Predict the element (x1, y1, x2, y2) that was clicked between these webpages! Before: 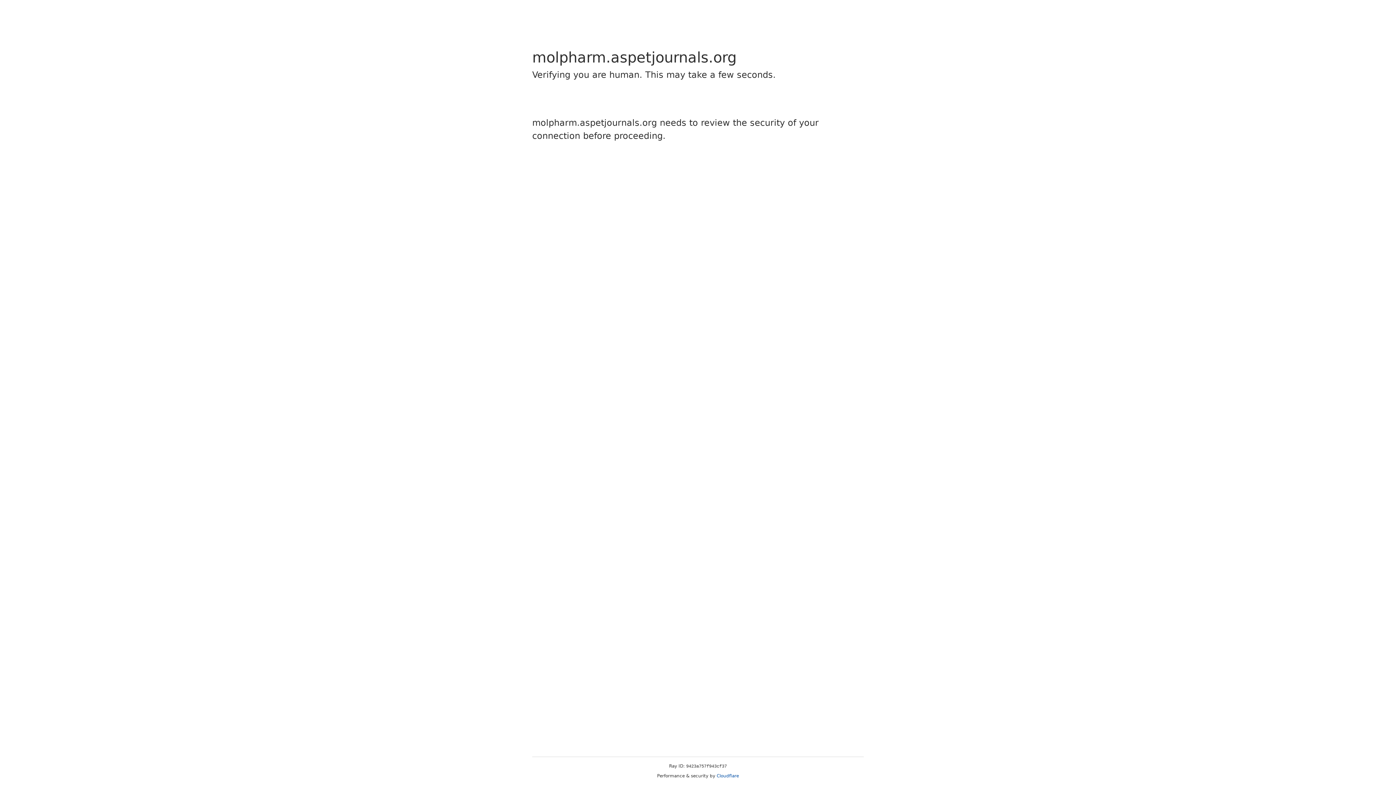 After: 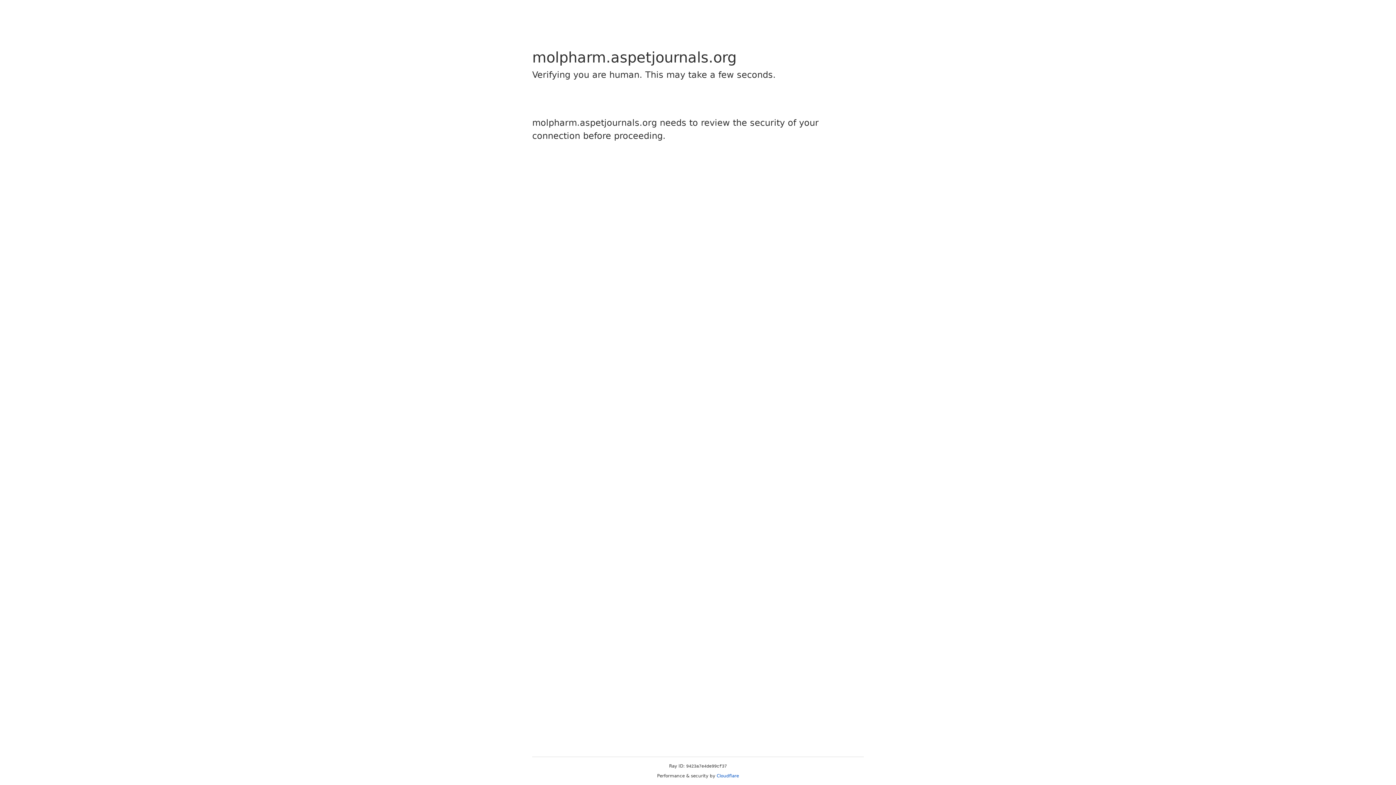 Action: label: Cloudflare bbox: (716, 773, 739, 778)